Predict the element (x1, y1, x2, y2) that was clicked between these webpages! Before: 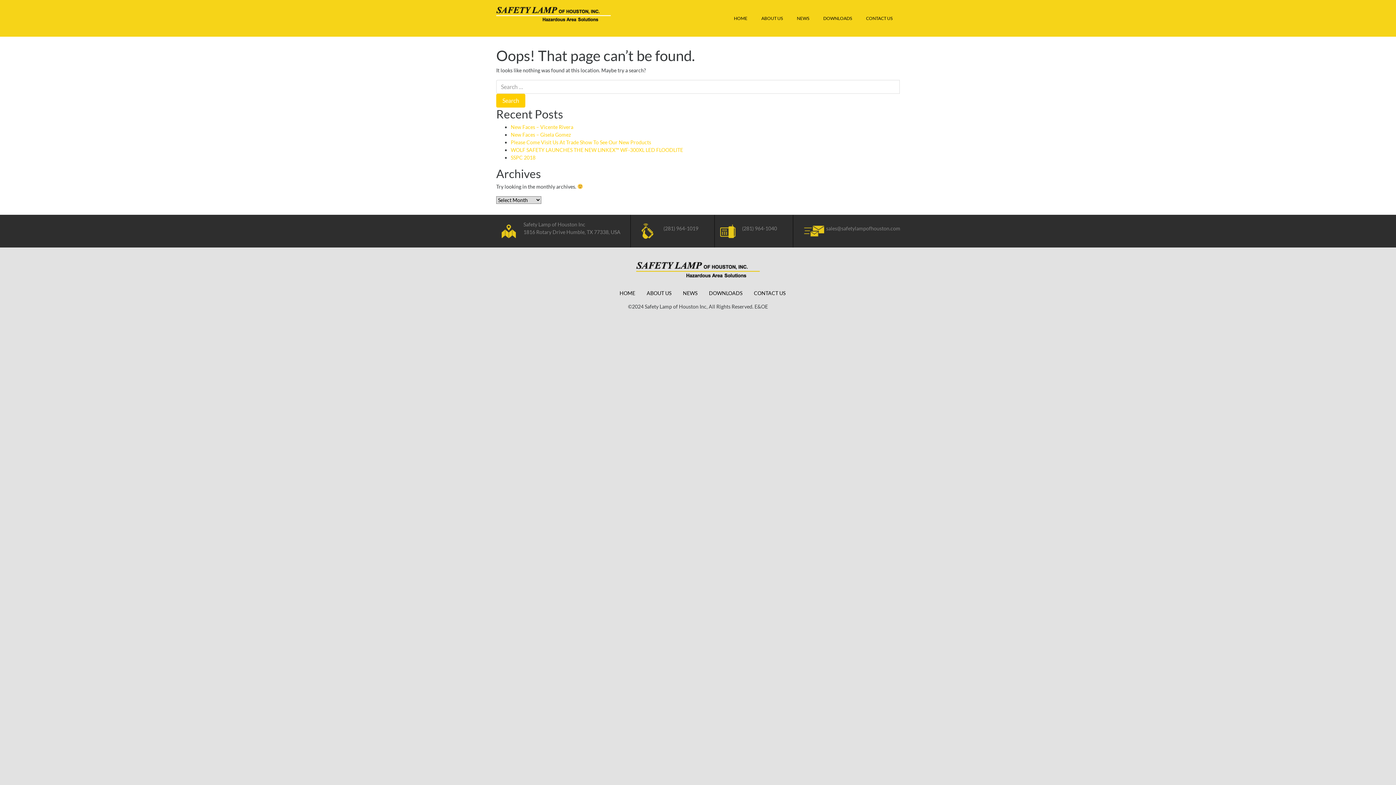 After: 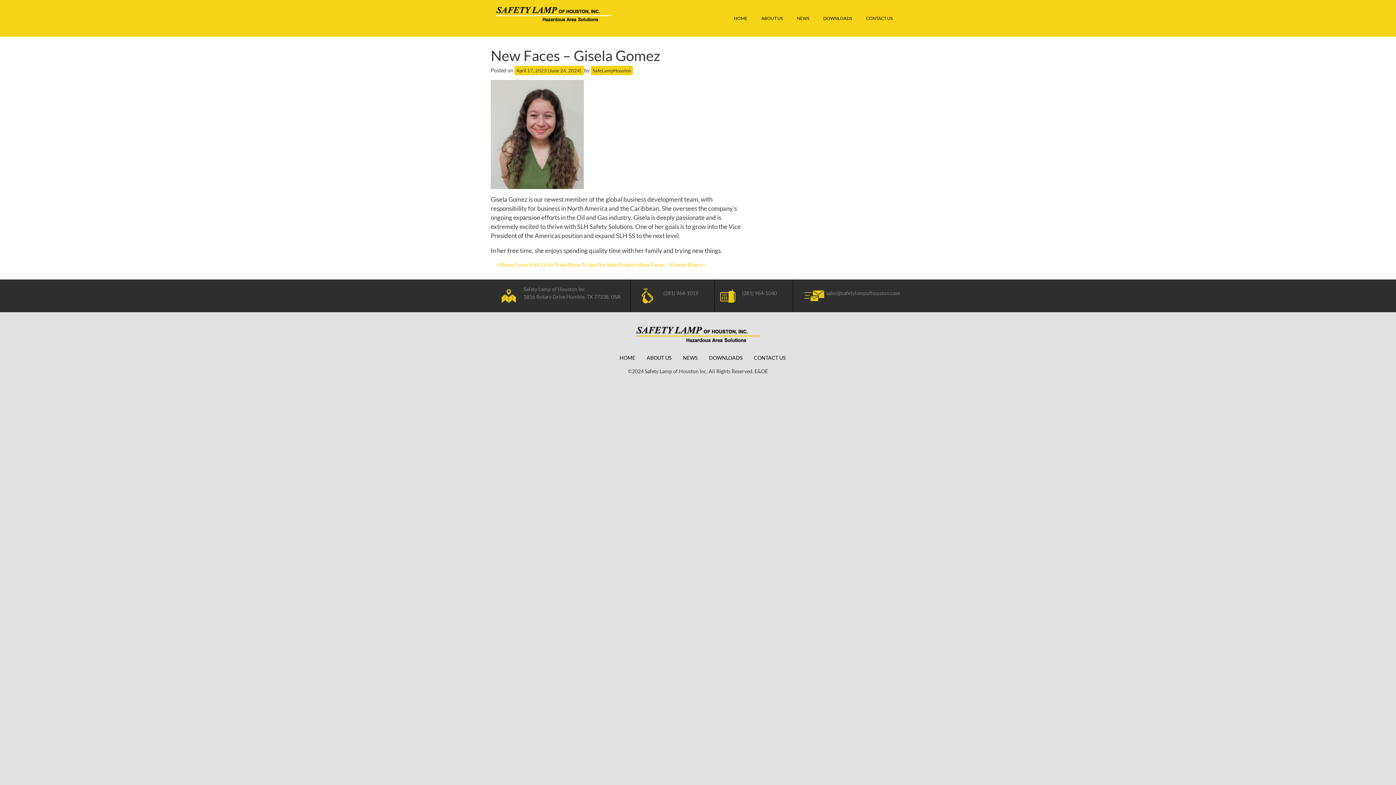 Action: label: New Faces – Gisela Gomez bbox: (510, 131, 570, 137)